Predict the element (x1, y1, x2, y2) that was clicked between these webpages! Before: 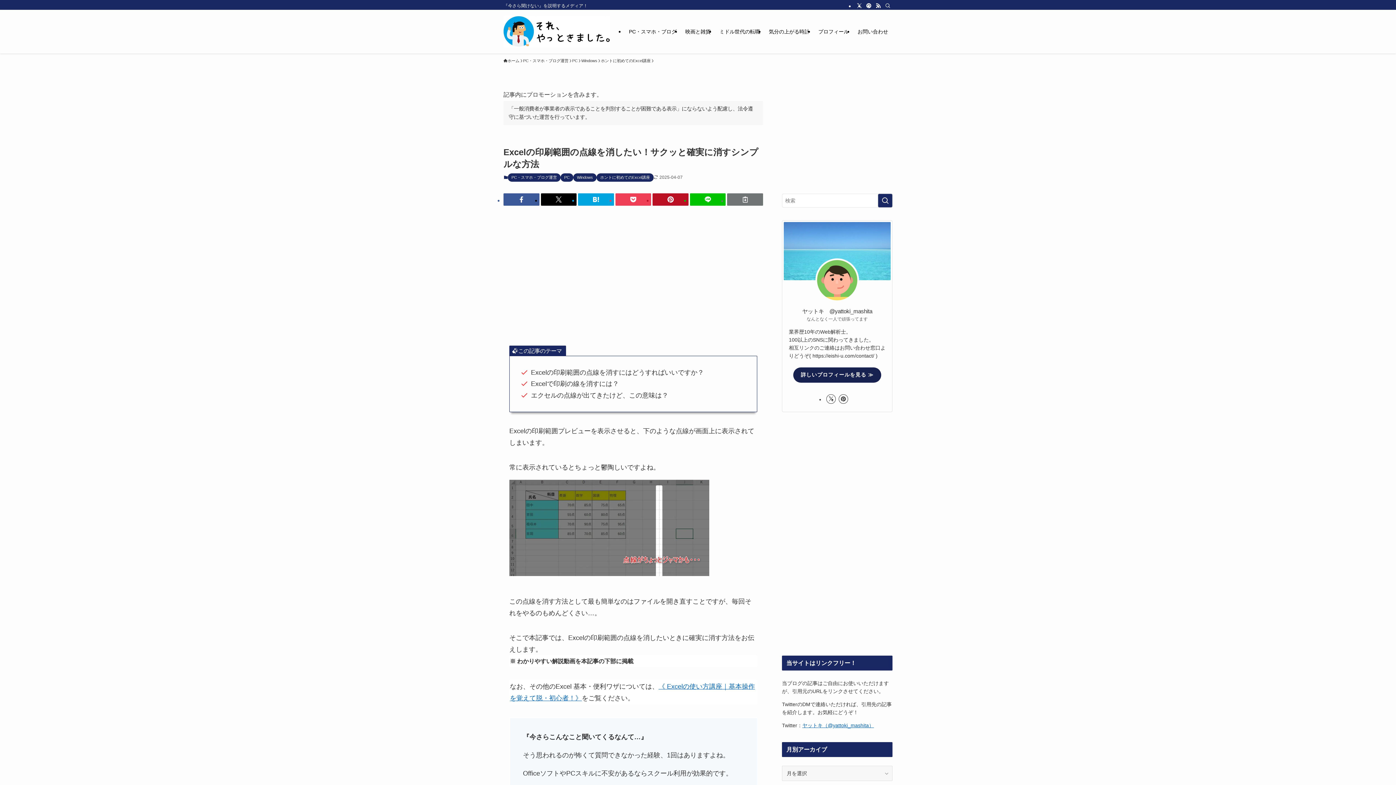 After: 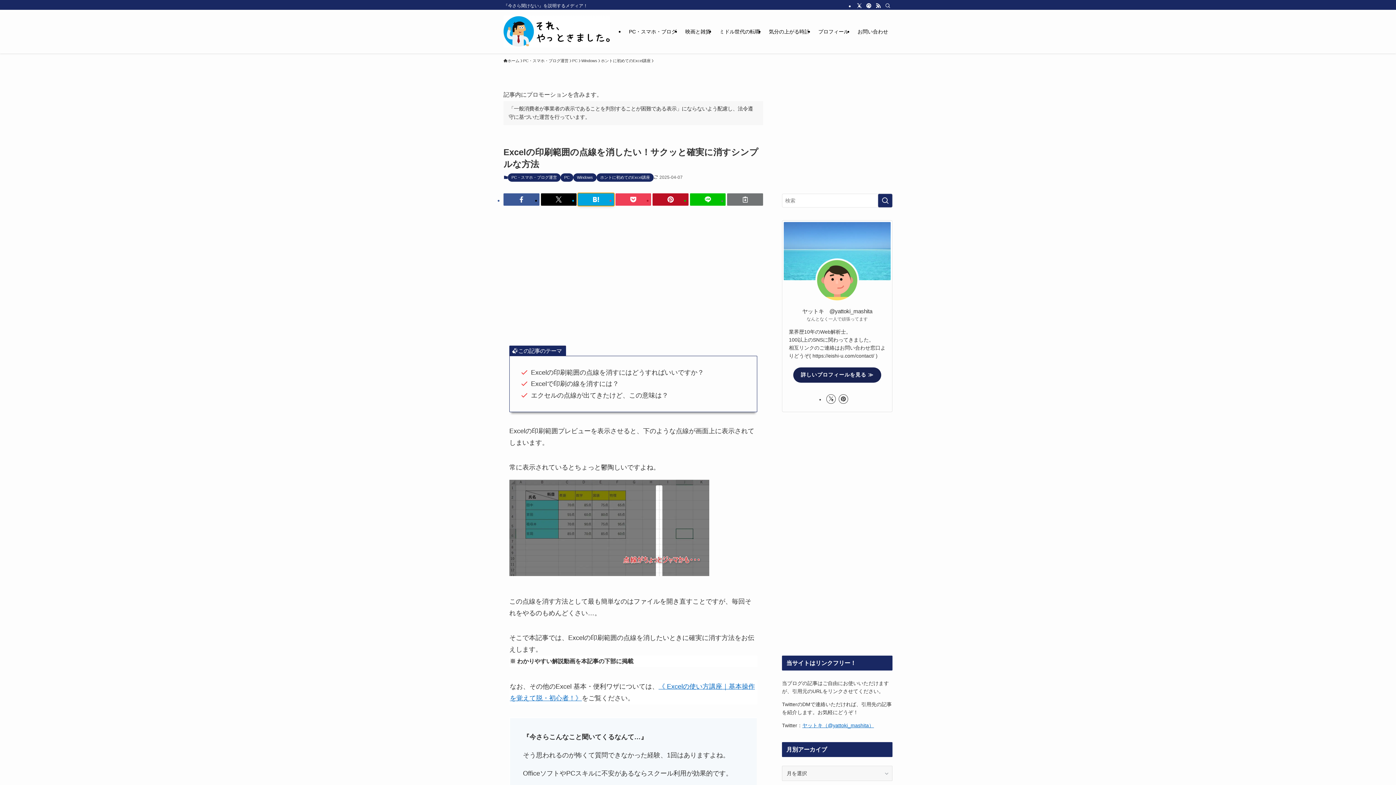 Action: bbox: (578, 193, 614, 205)